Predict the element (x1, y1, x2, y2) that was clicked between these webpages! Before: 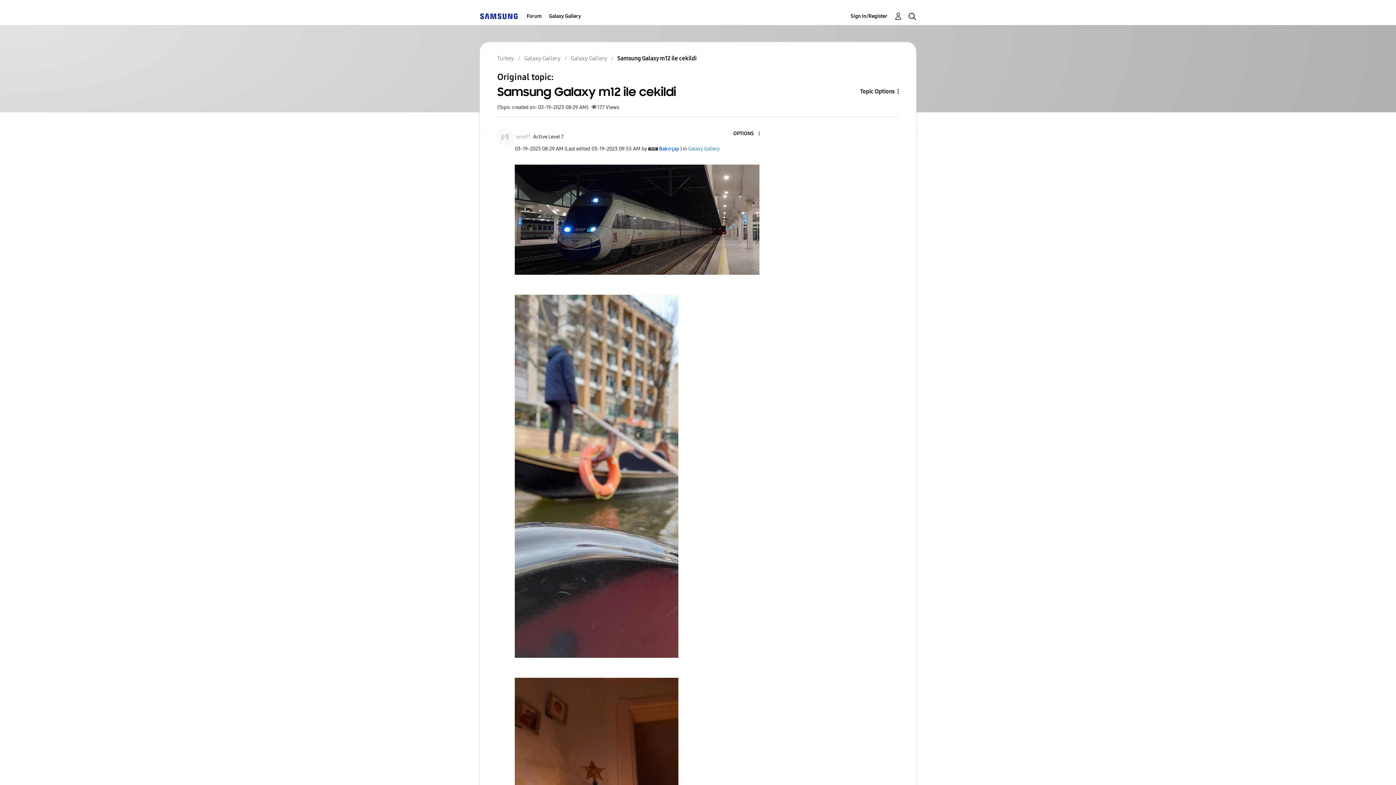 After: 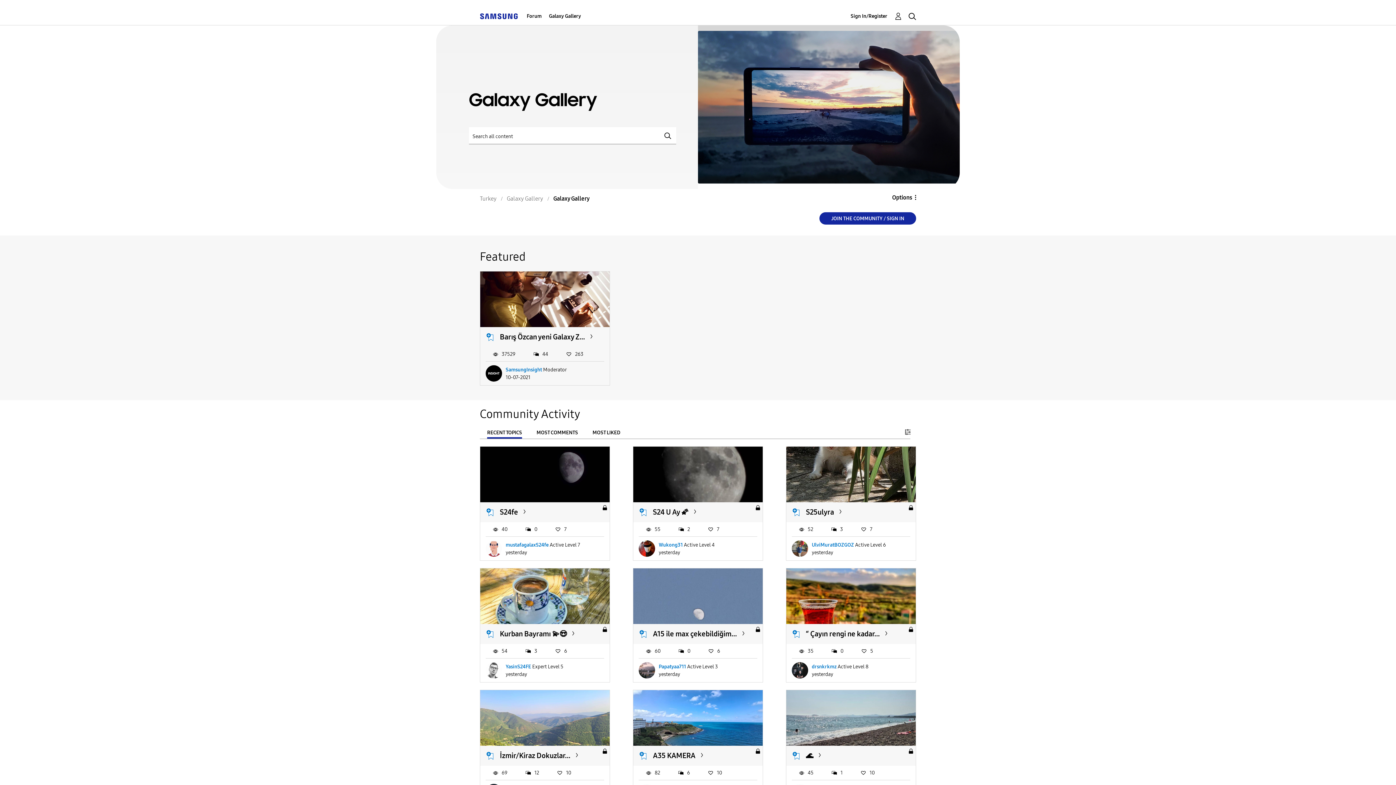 Action: bbox: (688, 145, 720, 151) label: Galaxy Gallery